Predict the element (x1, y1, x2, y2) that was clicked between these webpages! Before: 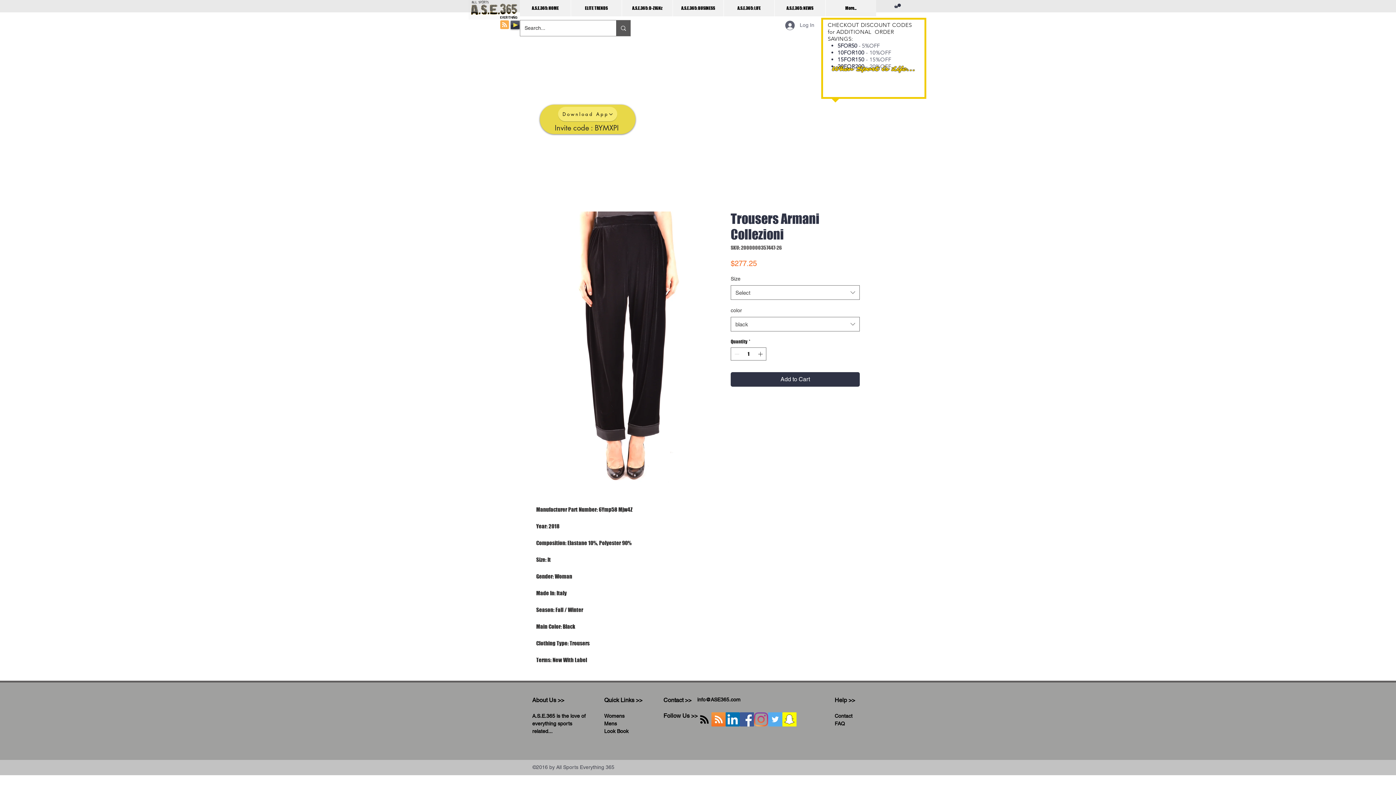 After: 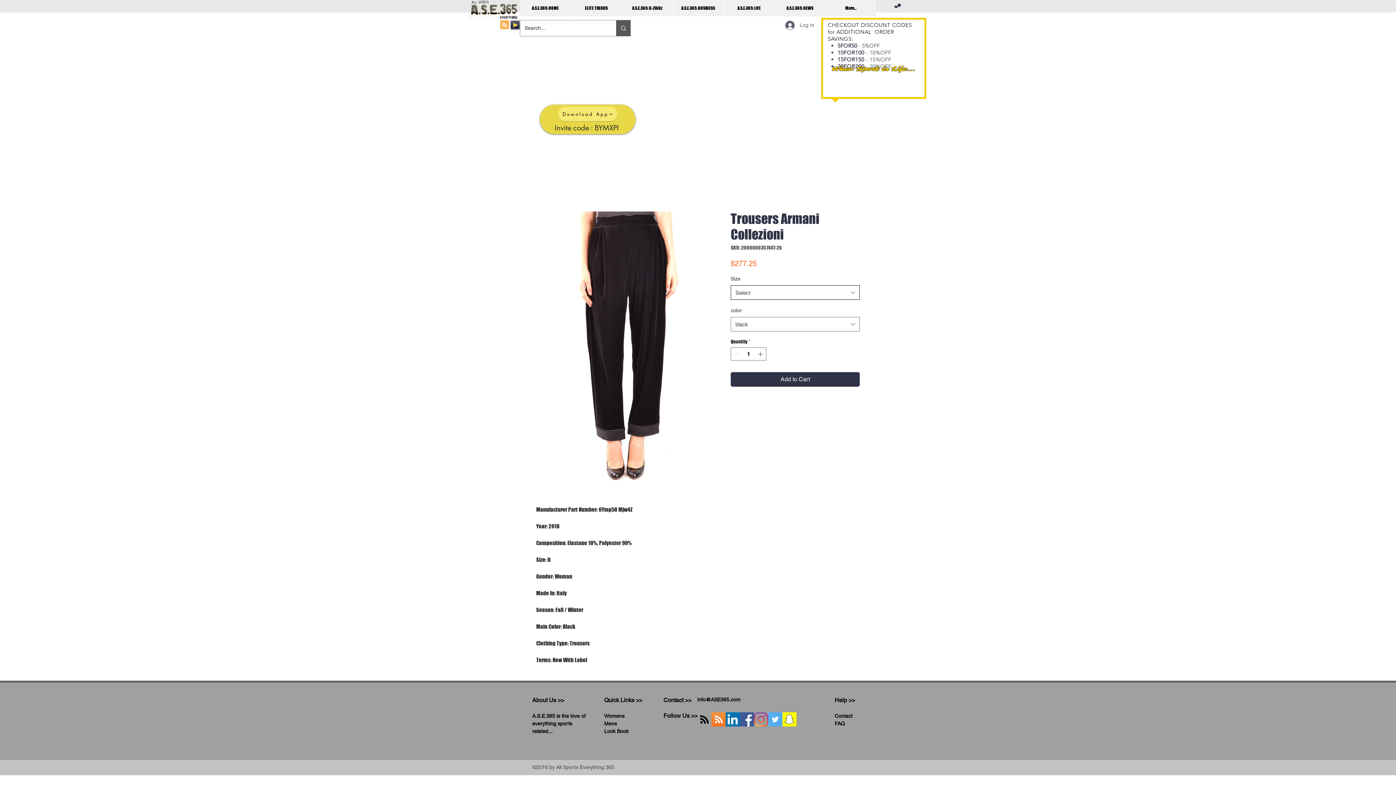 Action: label: Select bbox: (730, 285, 860, 300)